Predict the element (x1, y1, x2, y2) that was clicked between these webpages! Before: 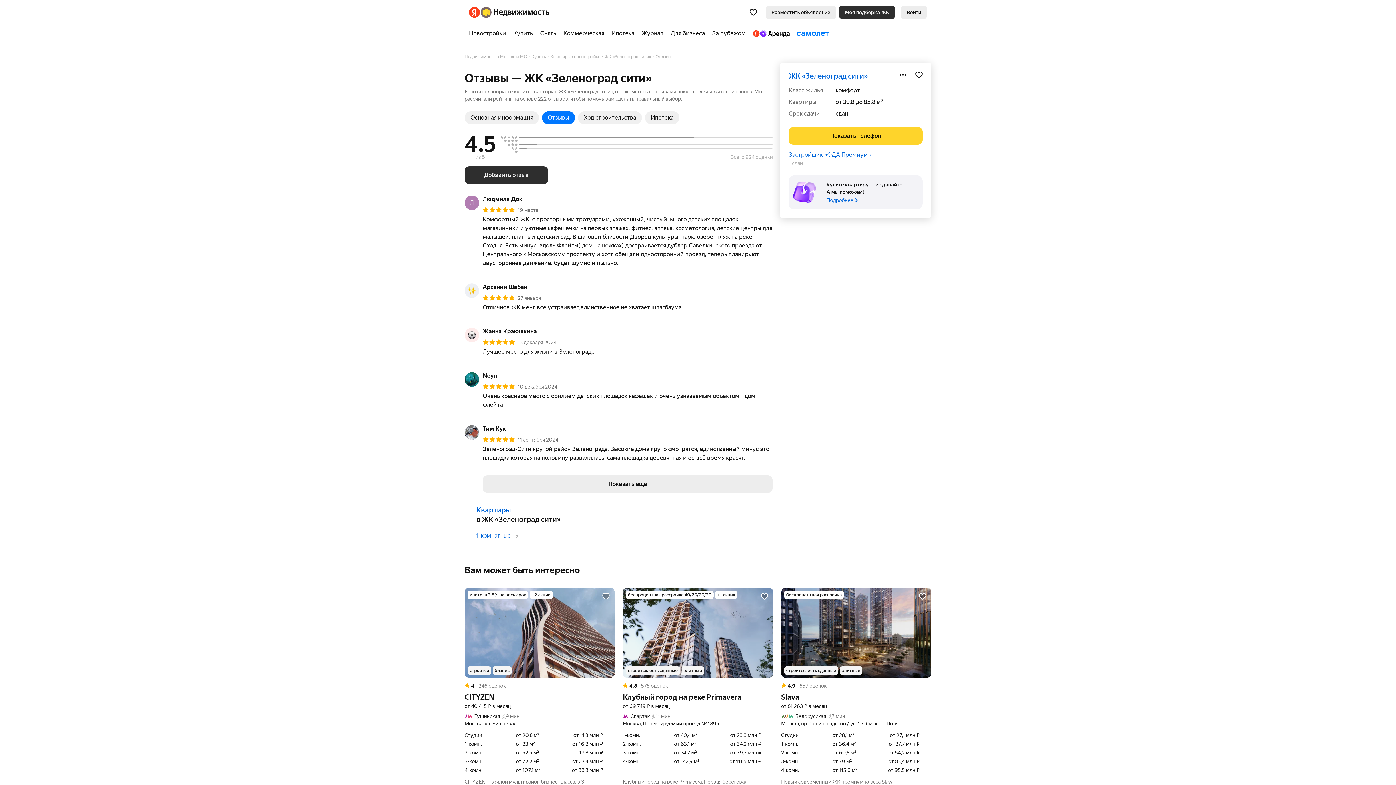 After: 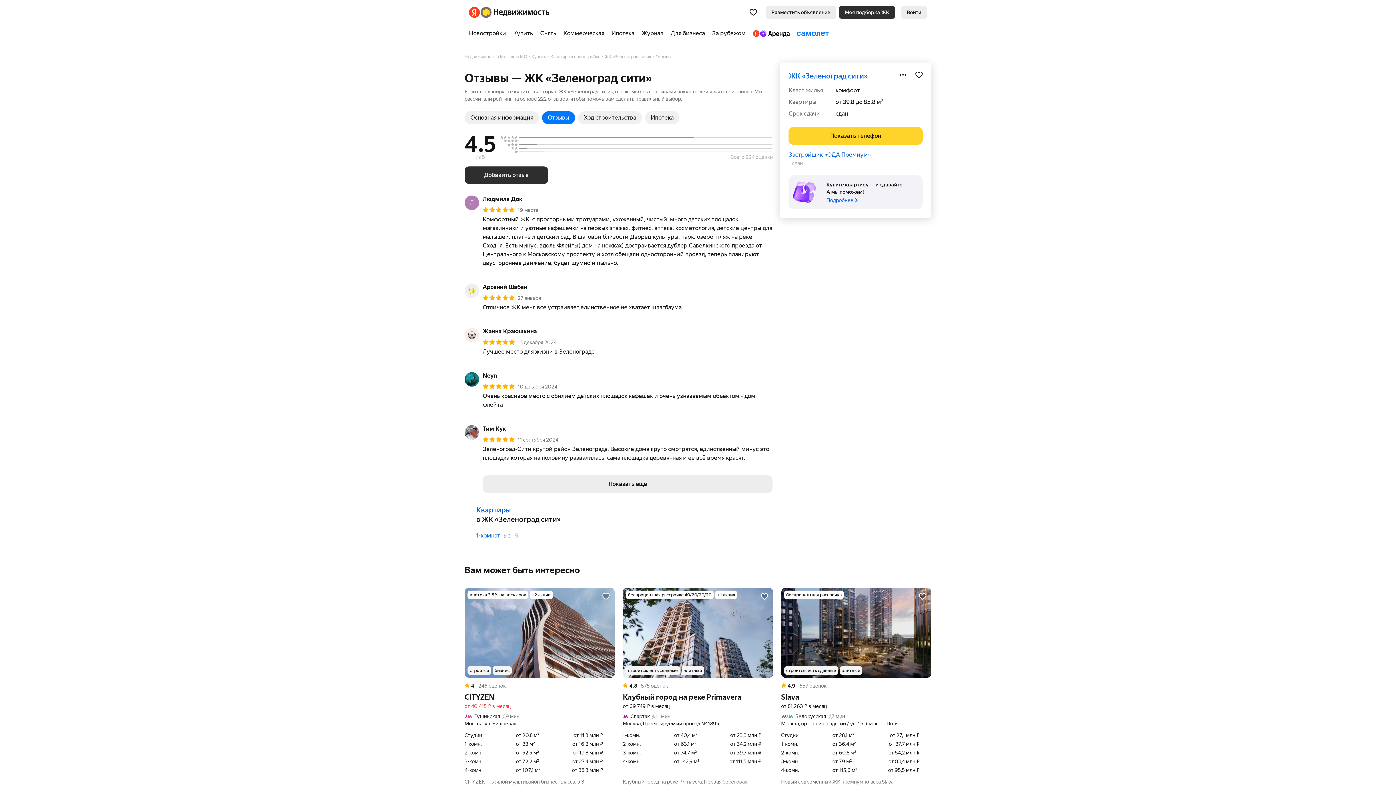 Action: label: от 40 415 ₽ в месяц bbox: (464, 702, 510, 710)